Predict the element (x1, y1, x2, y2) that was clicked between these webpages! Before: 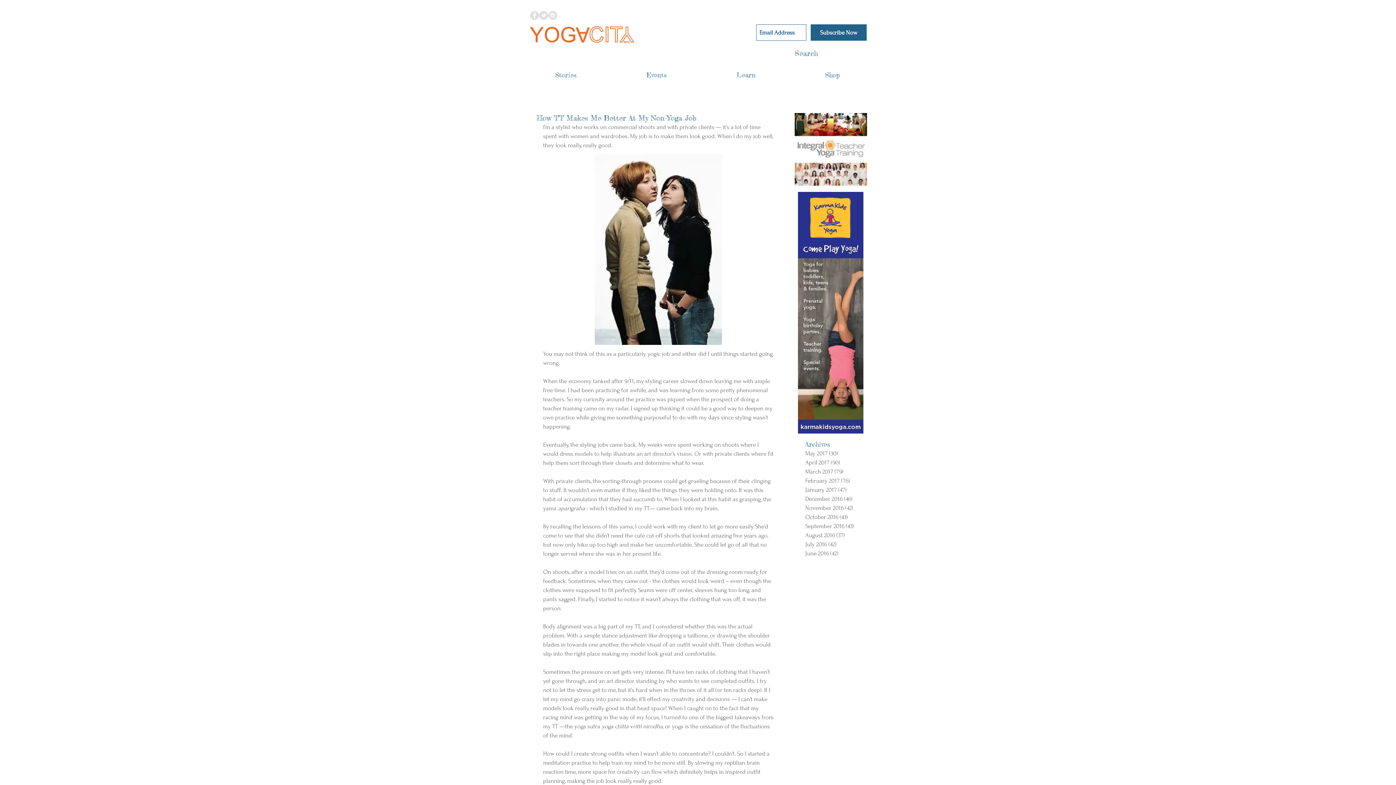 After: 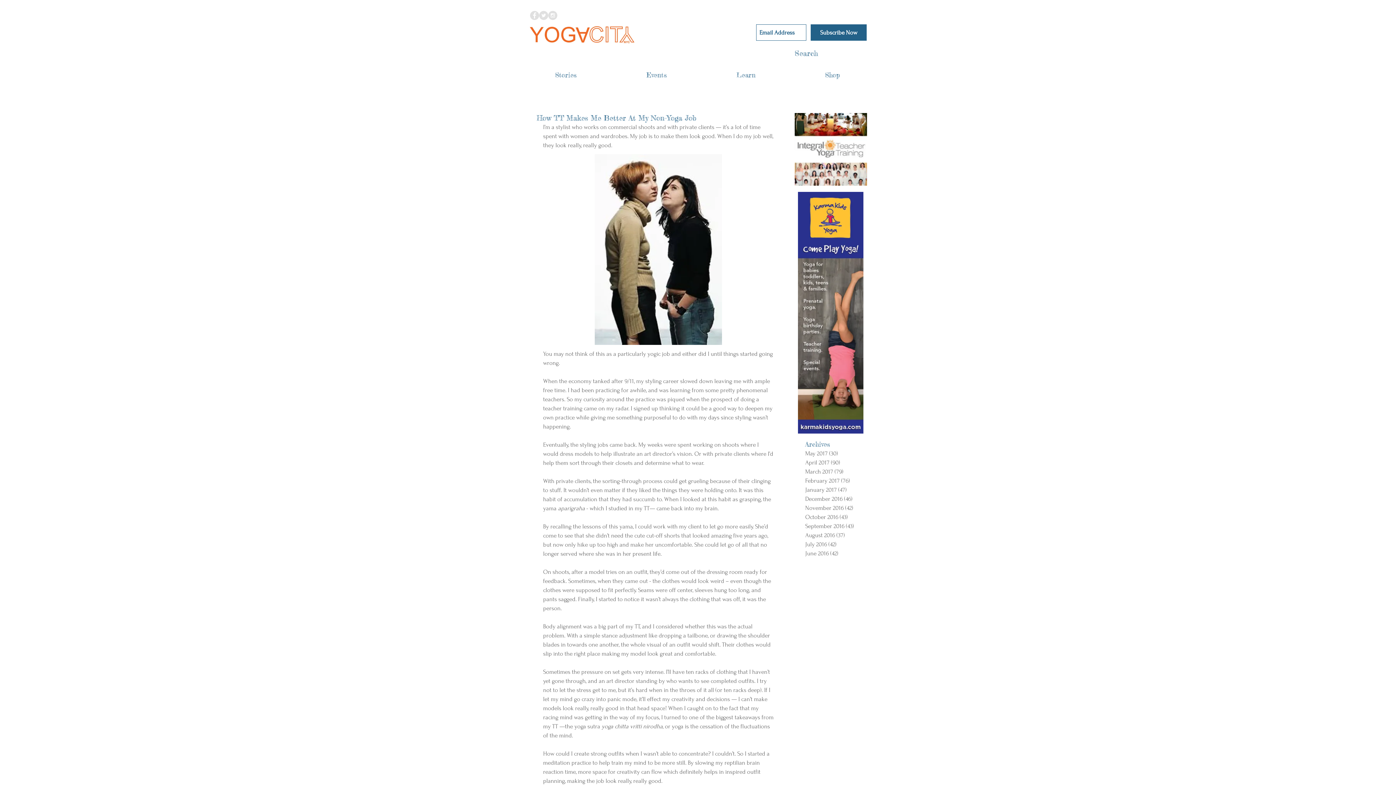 Action: bbox: (611, 68, 701, 82) label: Events